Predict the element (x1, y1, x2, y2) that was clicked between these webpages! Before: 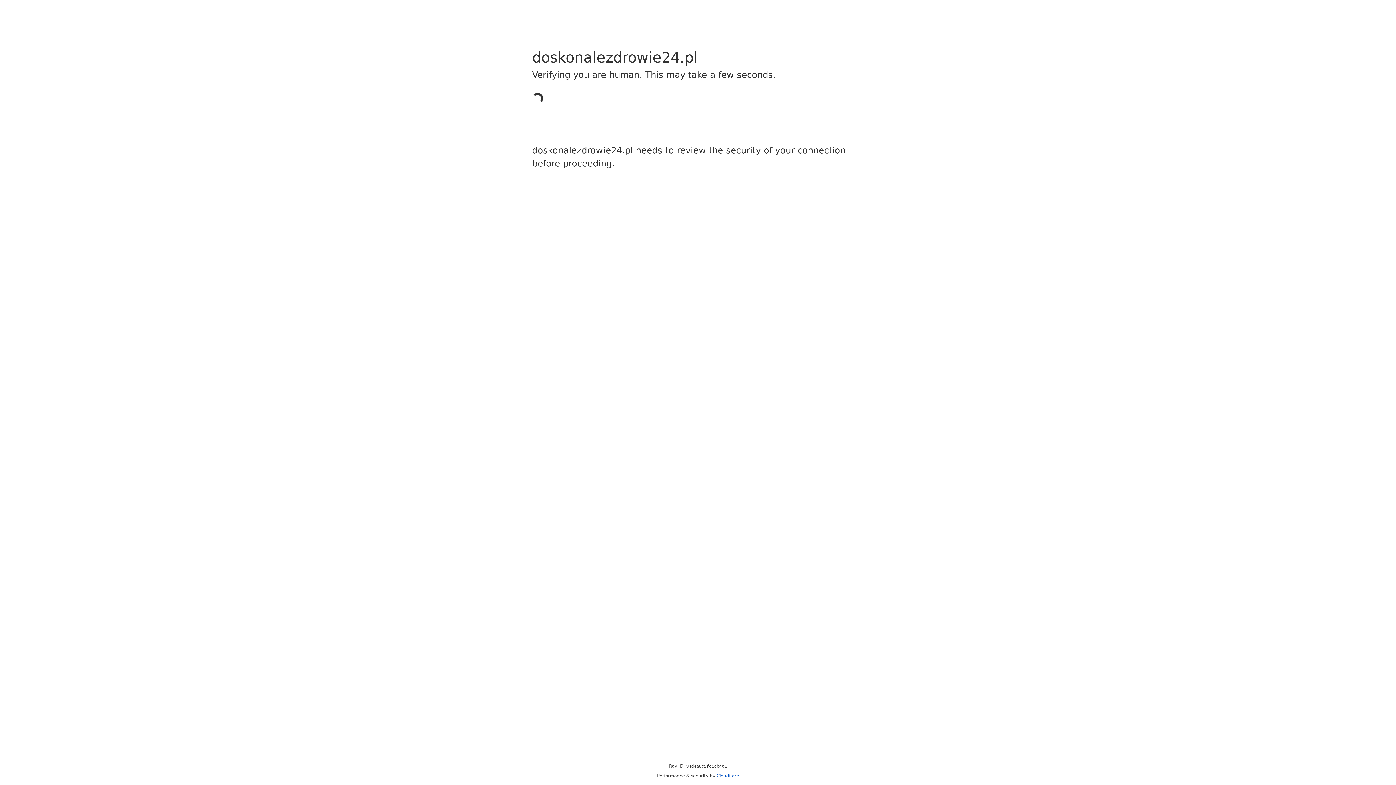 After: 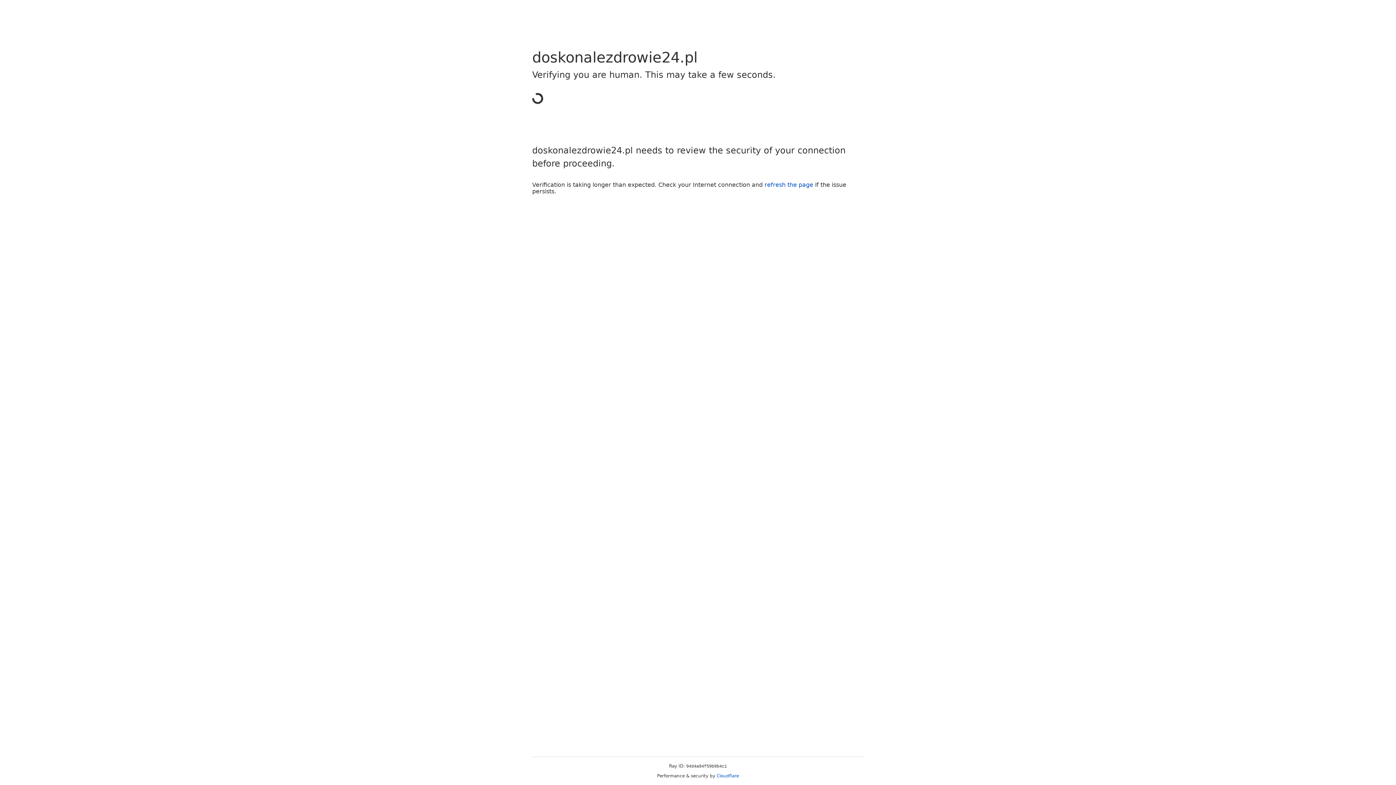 Action: bbox: (716, 773, 739, 778) label: Cloudflare